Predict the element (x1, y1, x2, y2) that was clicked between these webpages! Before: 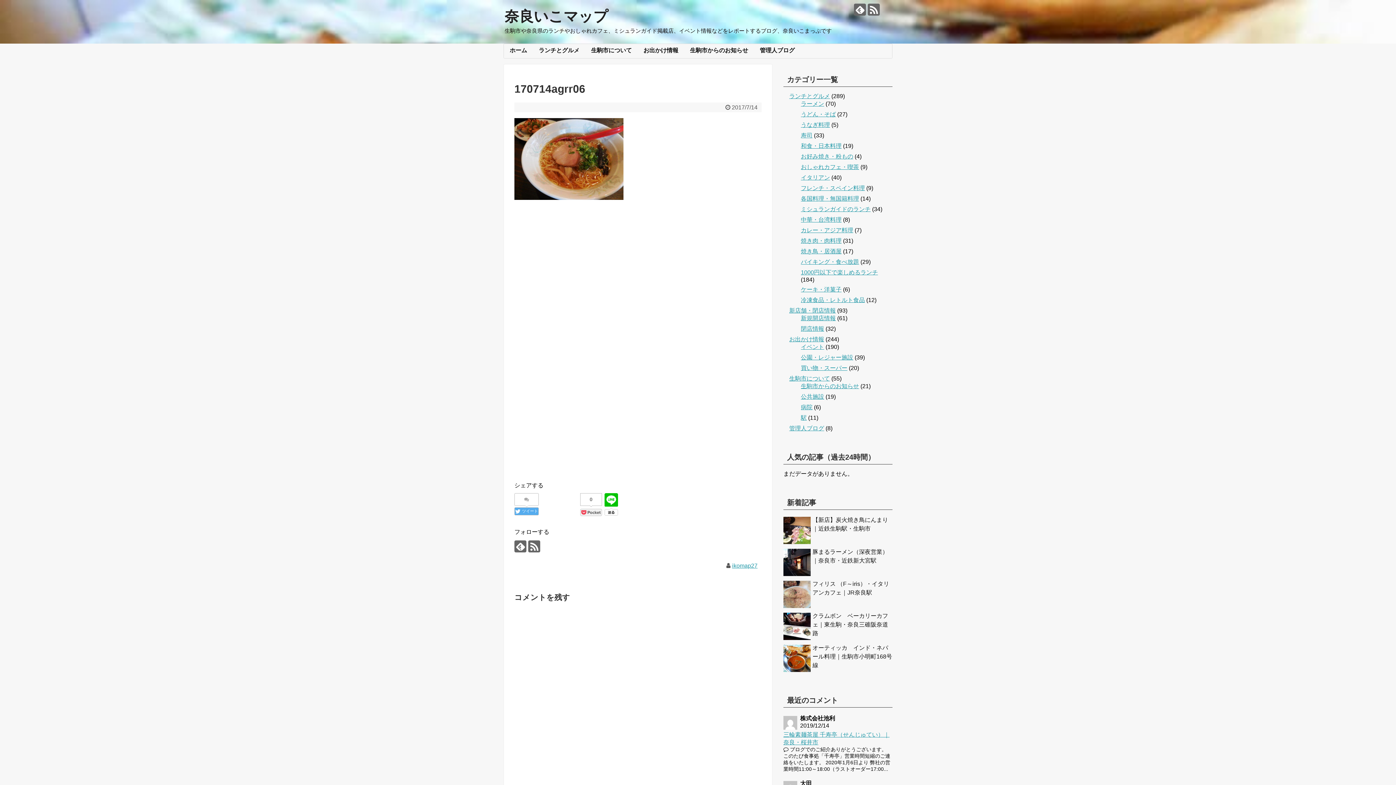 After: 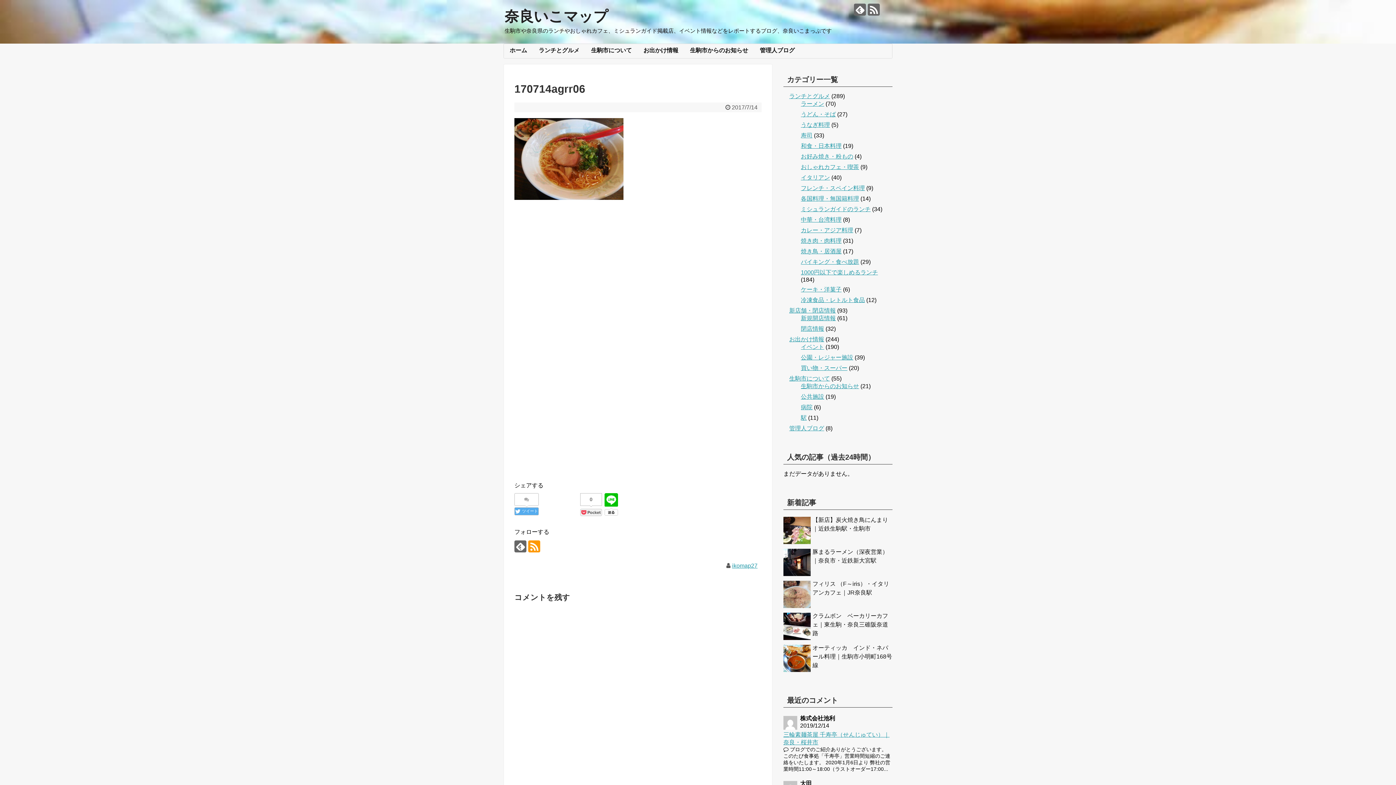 Action: bbox: (528, 540, 540, 552)